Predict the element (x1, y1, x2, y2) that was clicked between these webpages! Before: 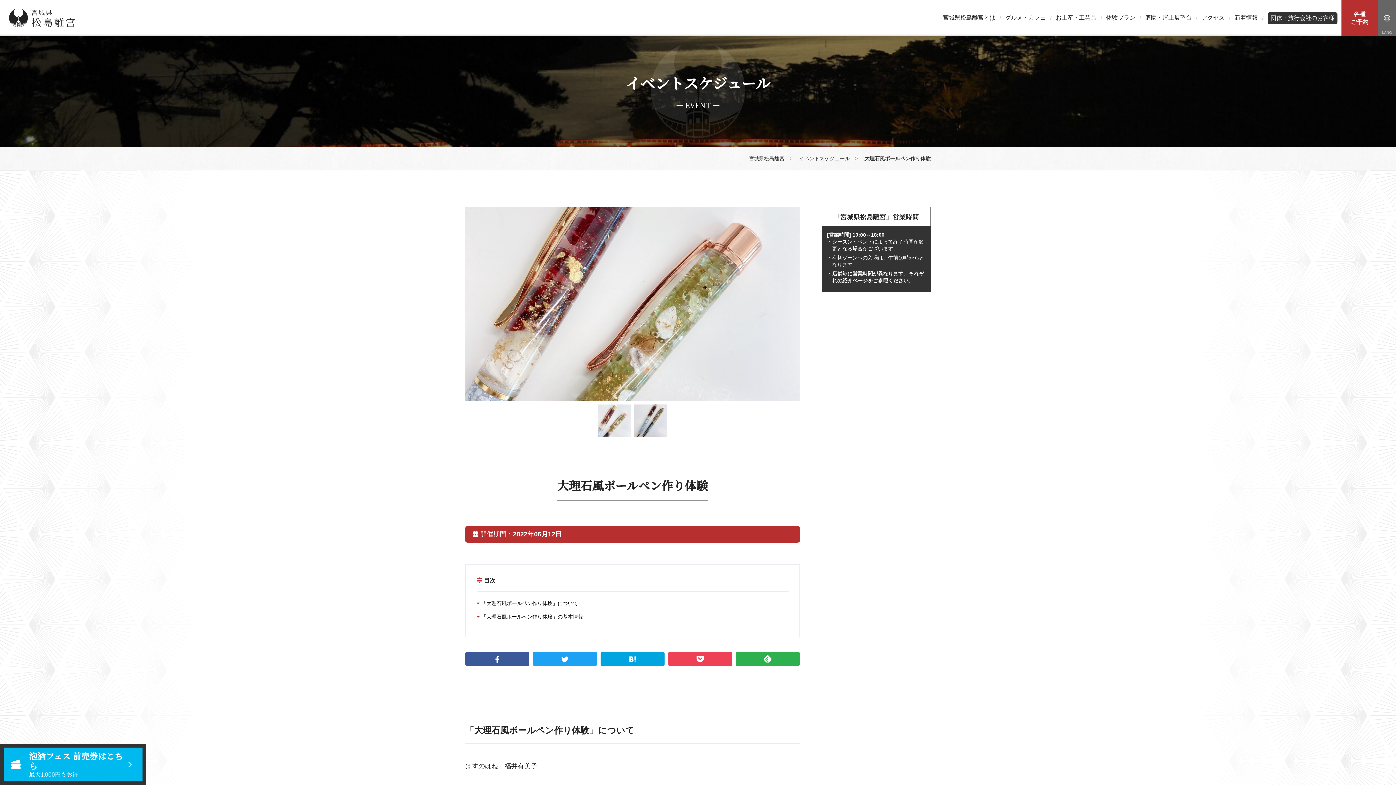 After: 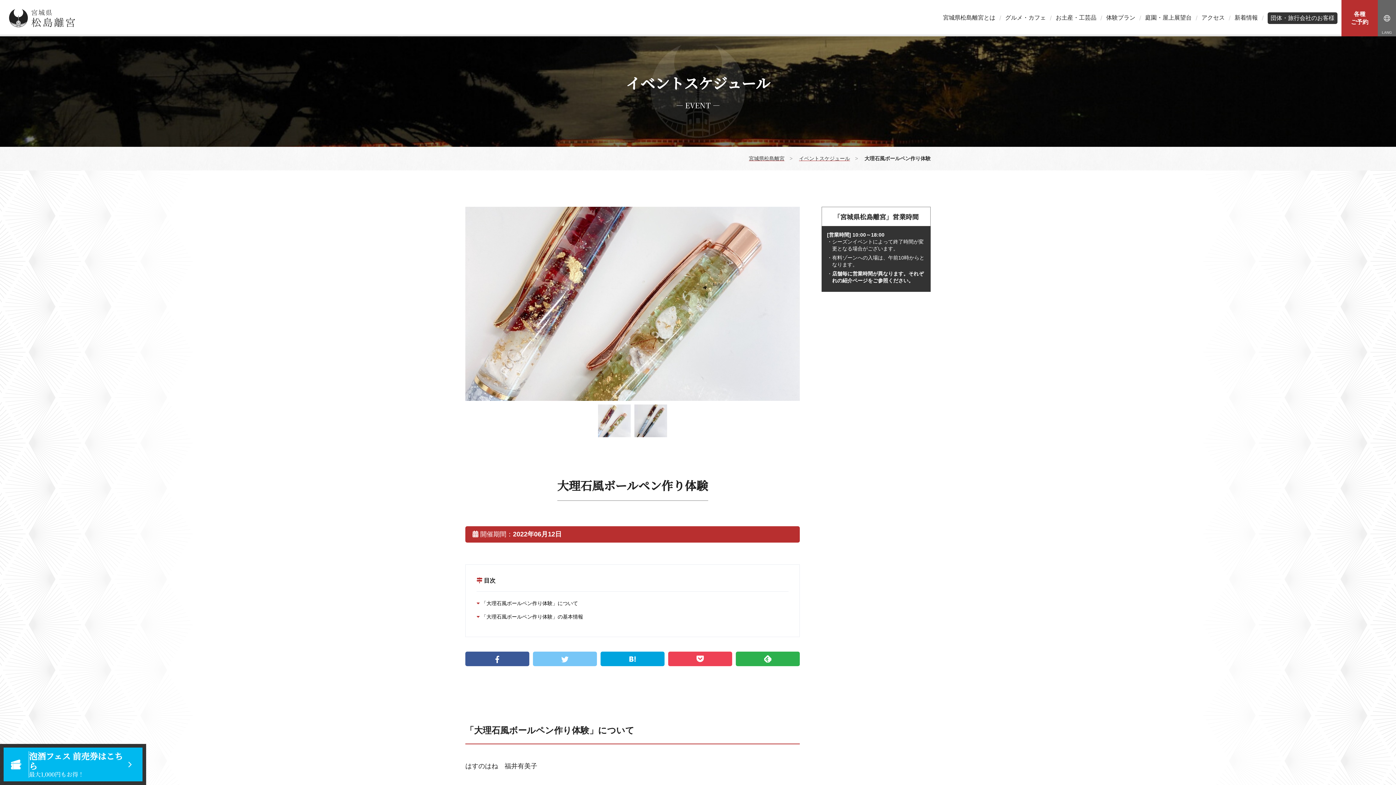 Action: bbox: (533, 652, 597, 666)